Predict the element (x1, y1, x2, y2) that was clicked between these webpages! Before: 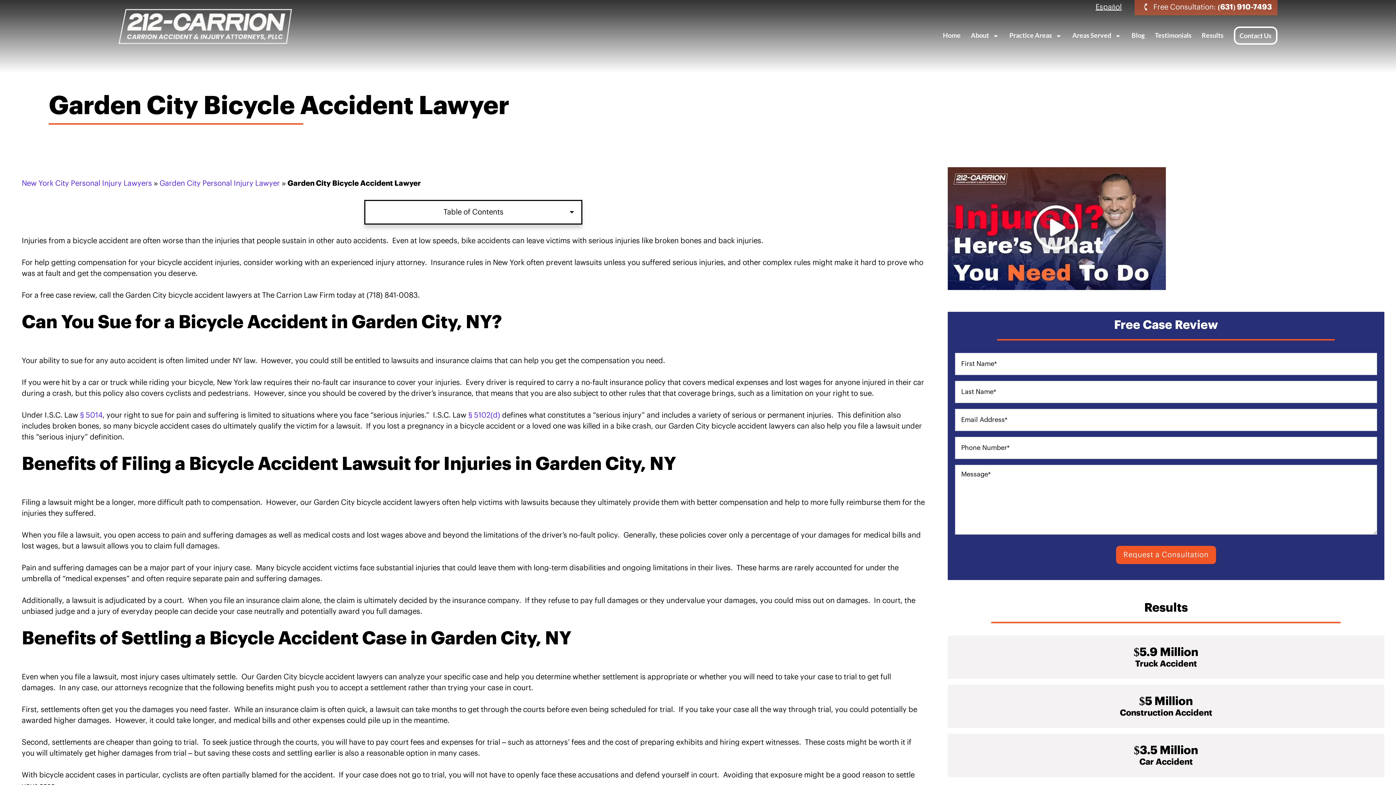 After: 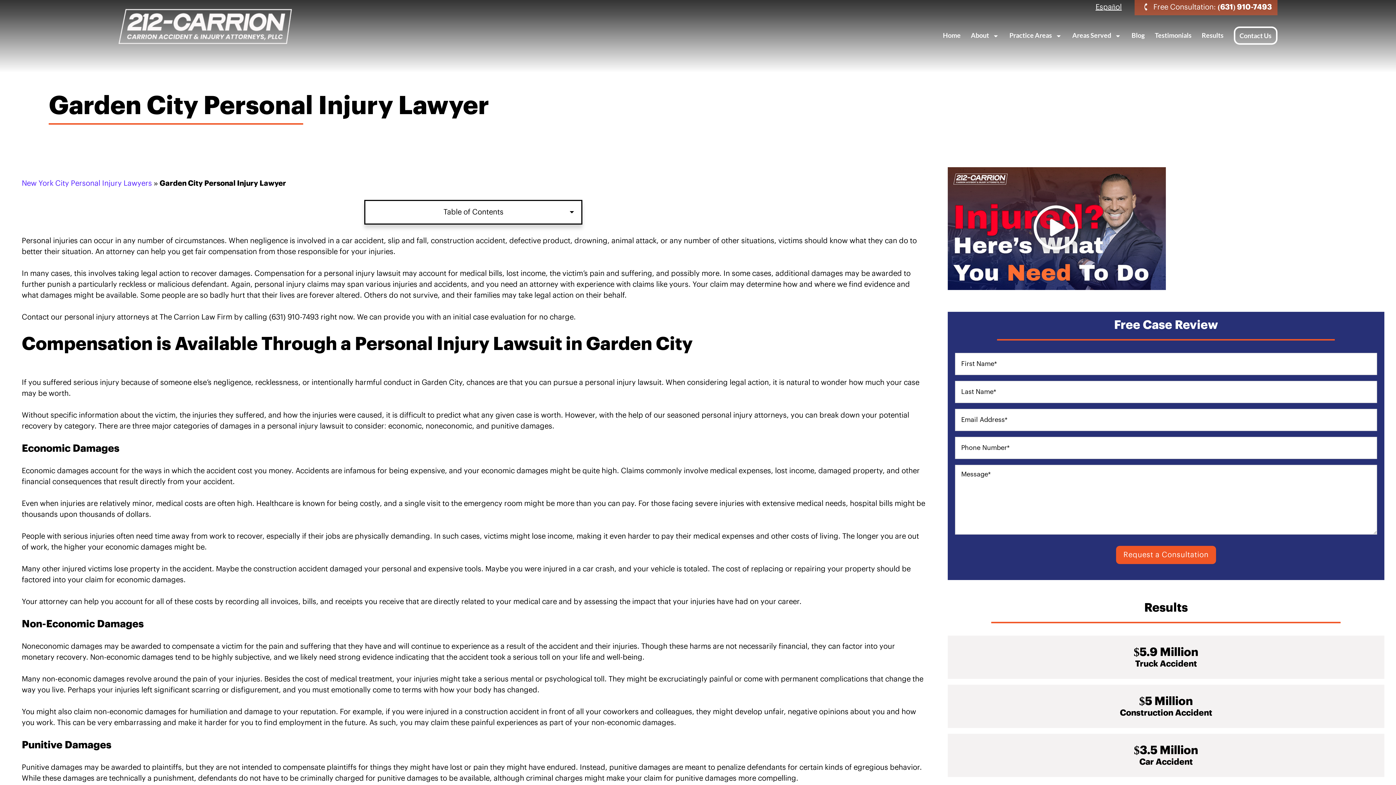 Action: label: Garden City Personal Injury Lawyer bbox: (159, 180, 280, 187)